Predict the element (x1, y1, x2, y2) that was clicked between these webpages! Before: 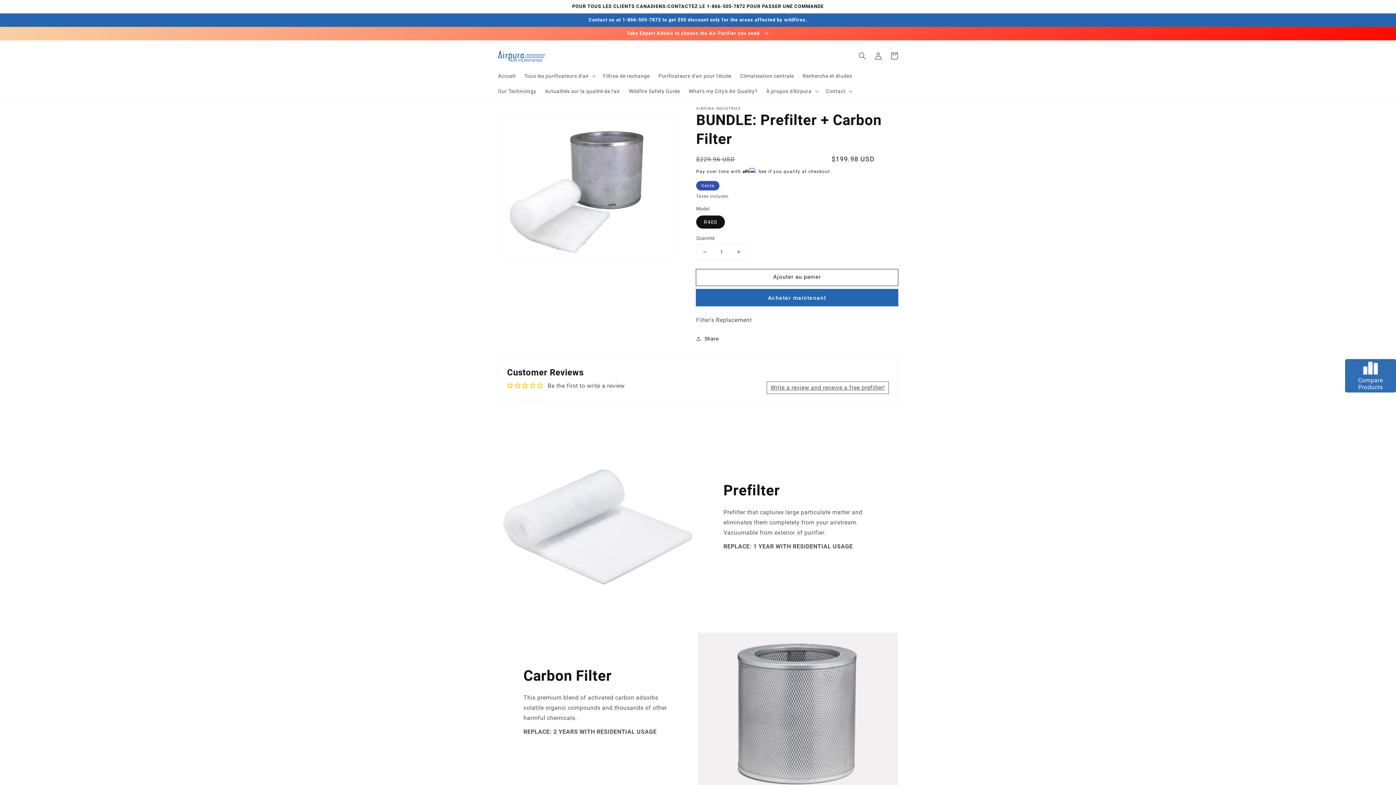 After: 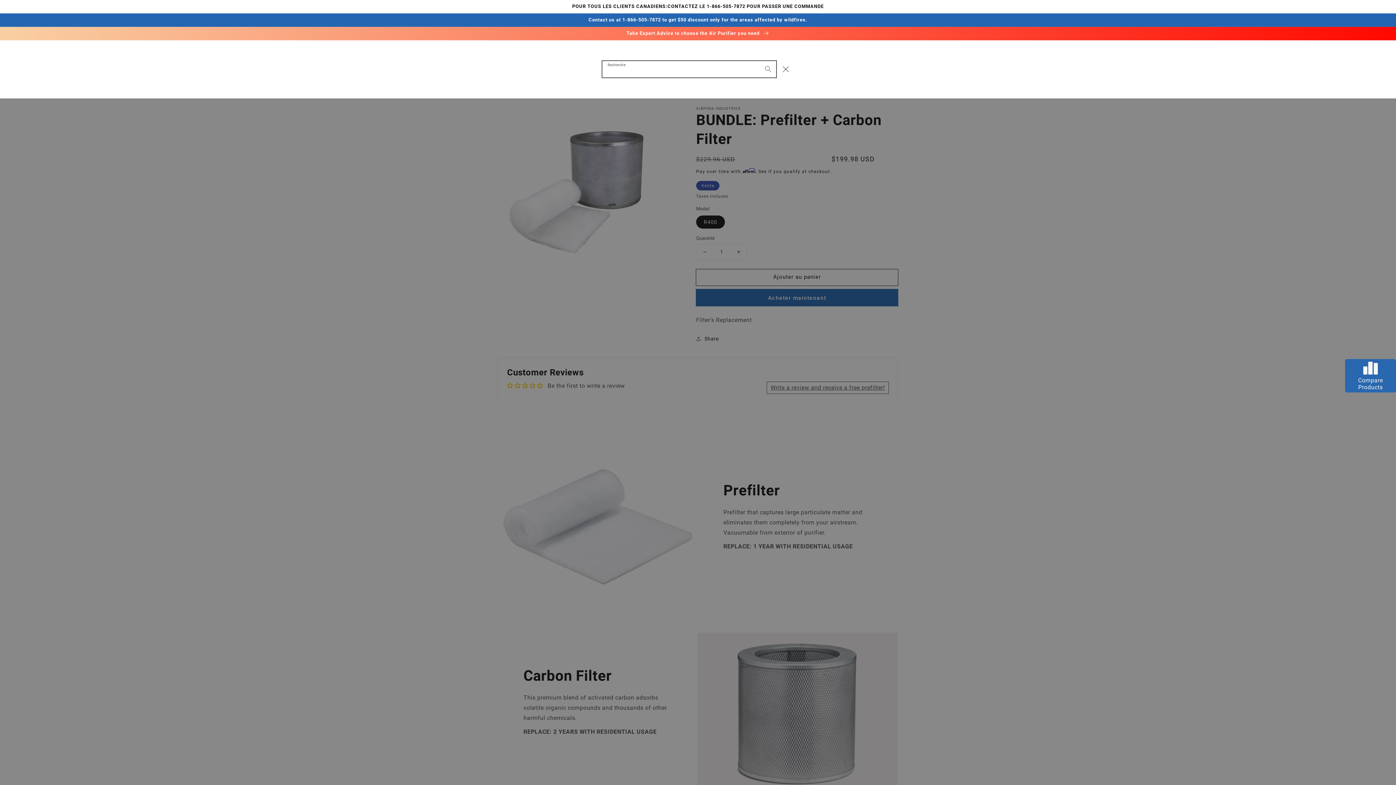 Action: bbox: (854, 48, 870, 64) label: Recherche